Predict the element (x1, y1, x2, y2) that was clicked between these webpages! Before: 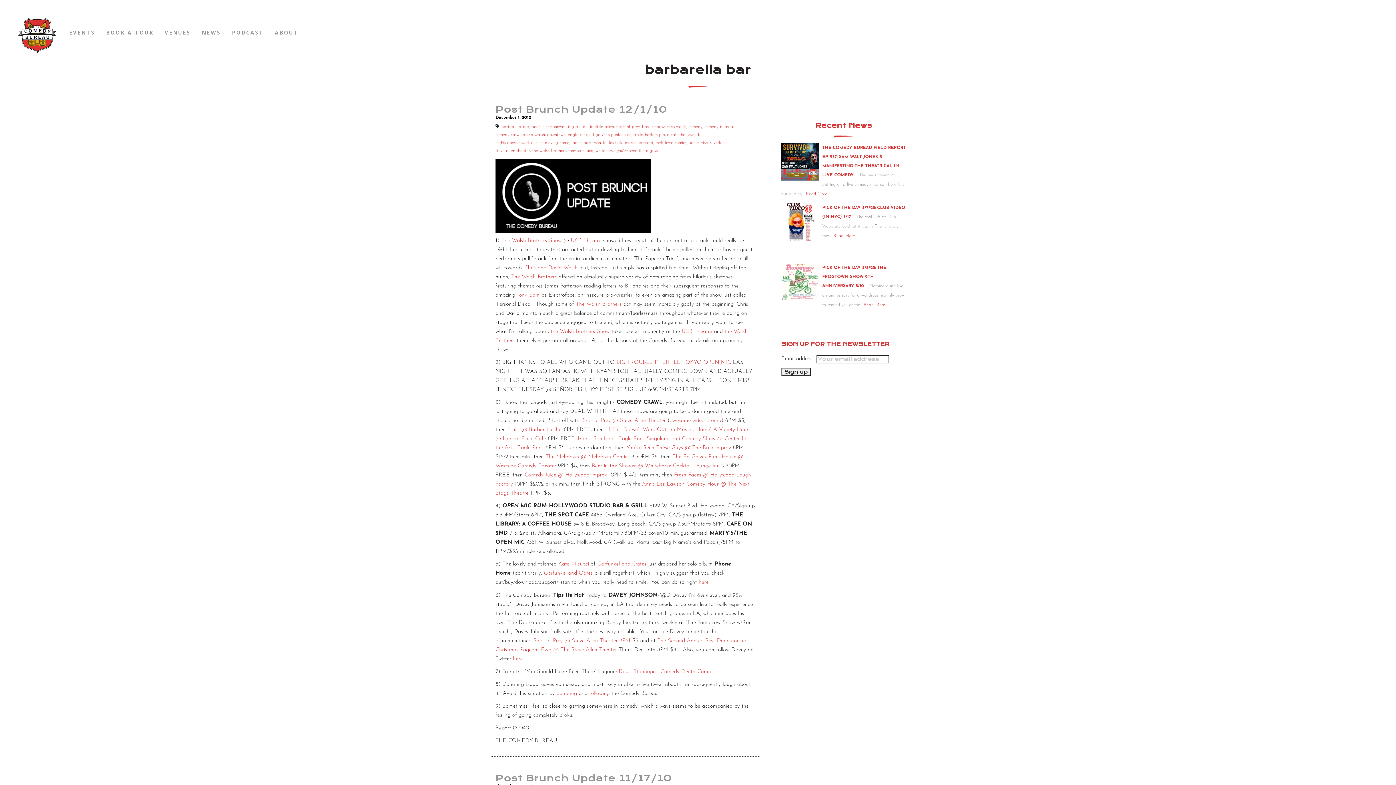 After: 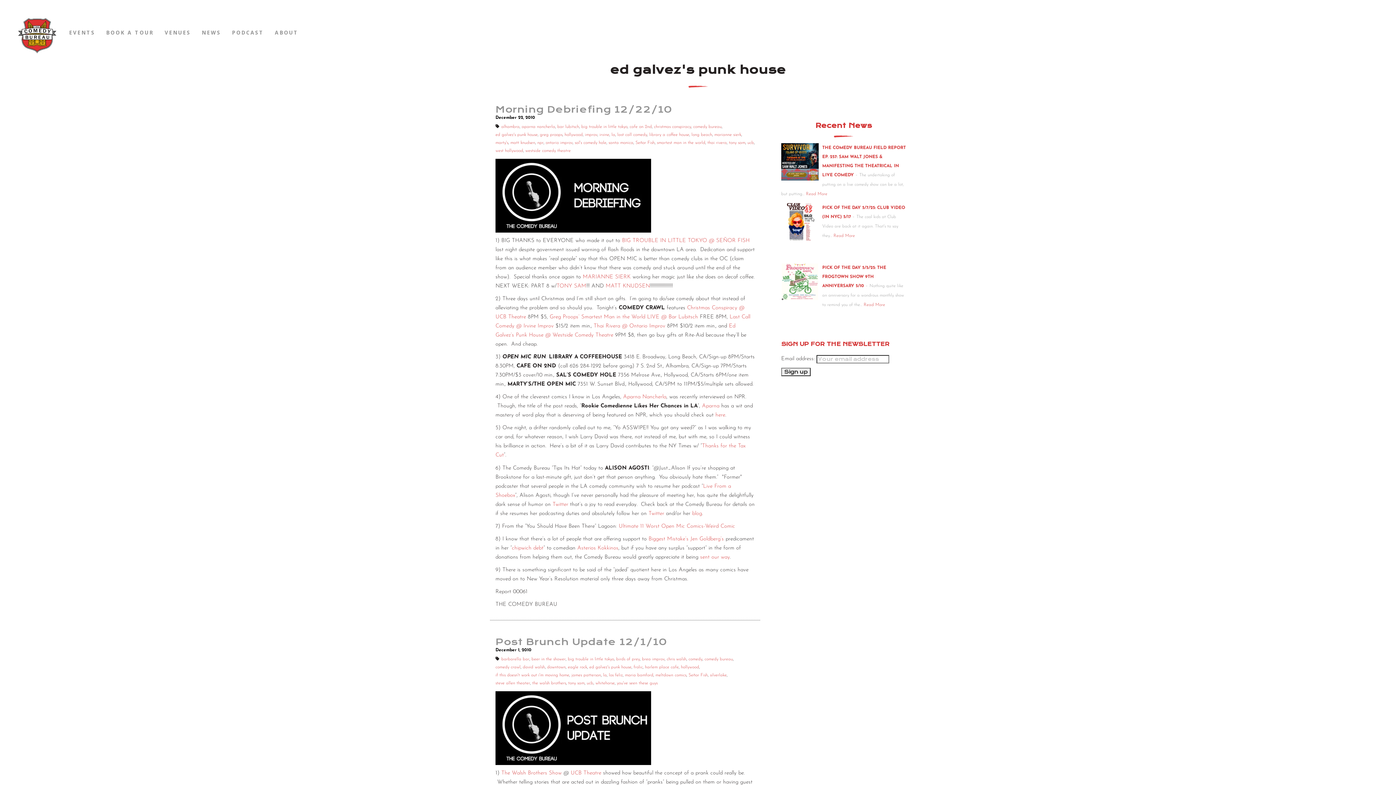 Action: bbox: (589, 131, 631, 138) label: ed galvez's punk house